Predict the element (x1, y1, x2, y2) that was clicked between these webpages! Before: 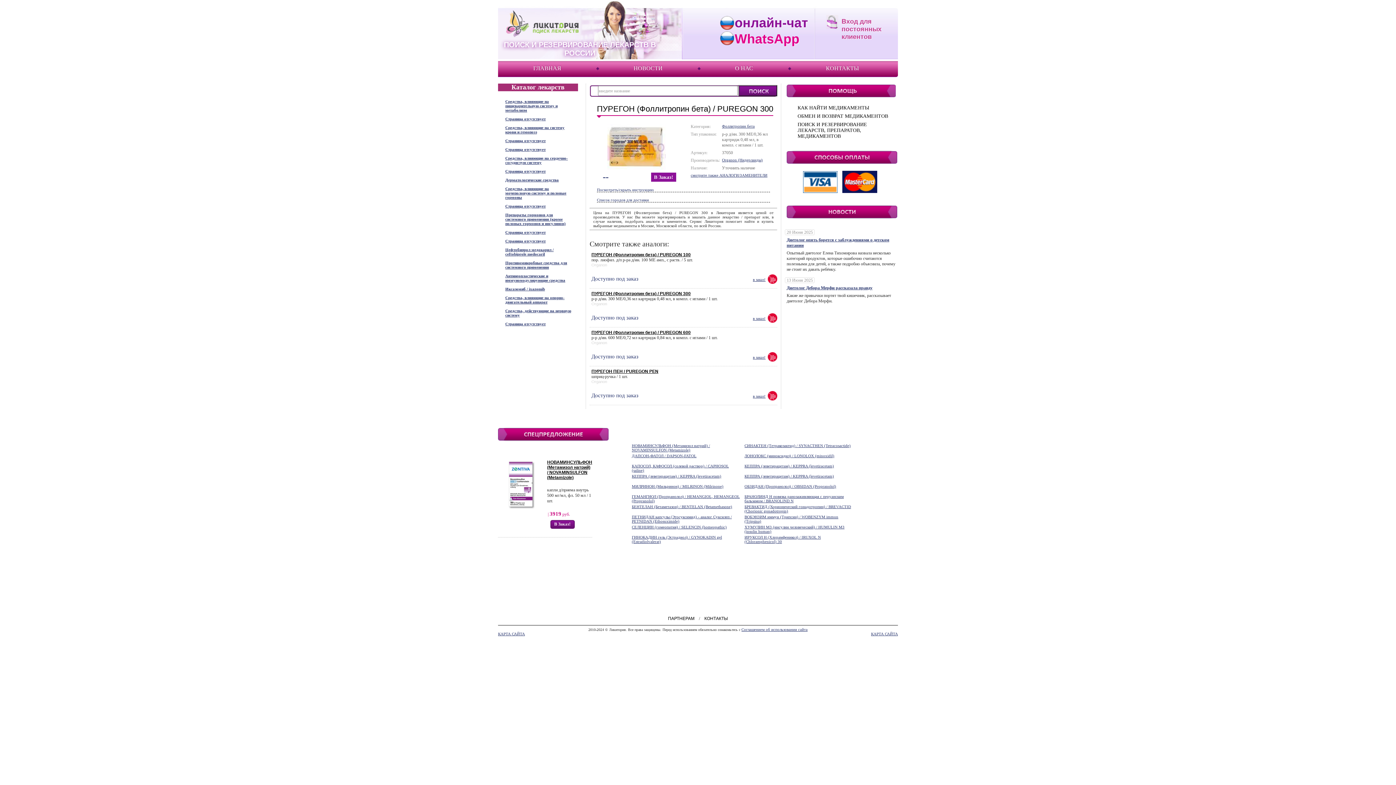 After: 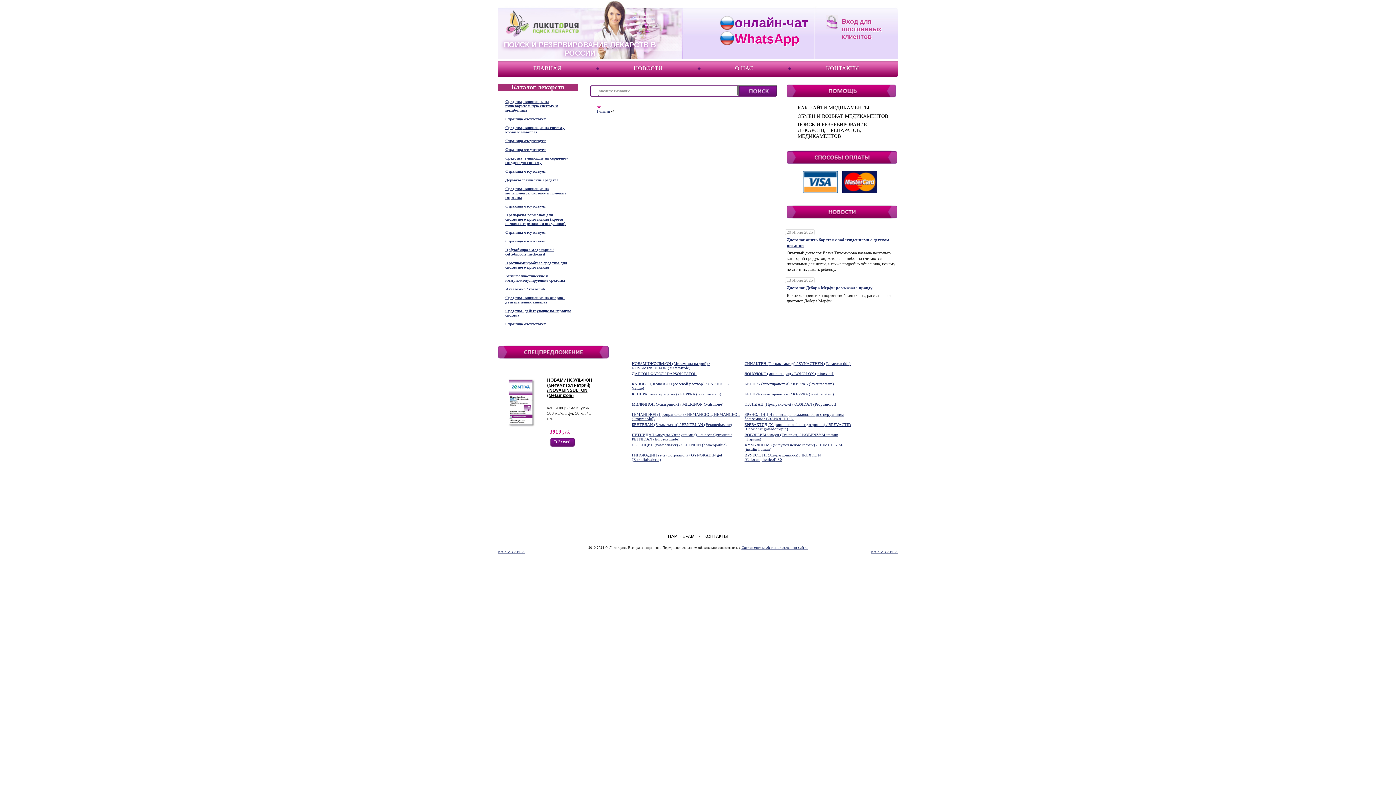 Action: bbox: (786, 189, 837, 193)